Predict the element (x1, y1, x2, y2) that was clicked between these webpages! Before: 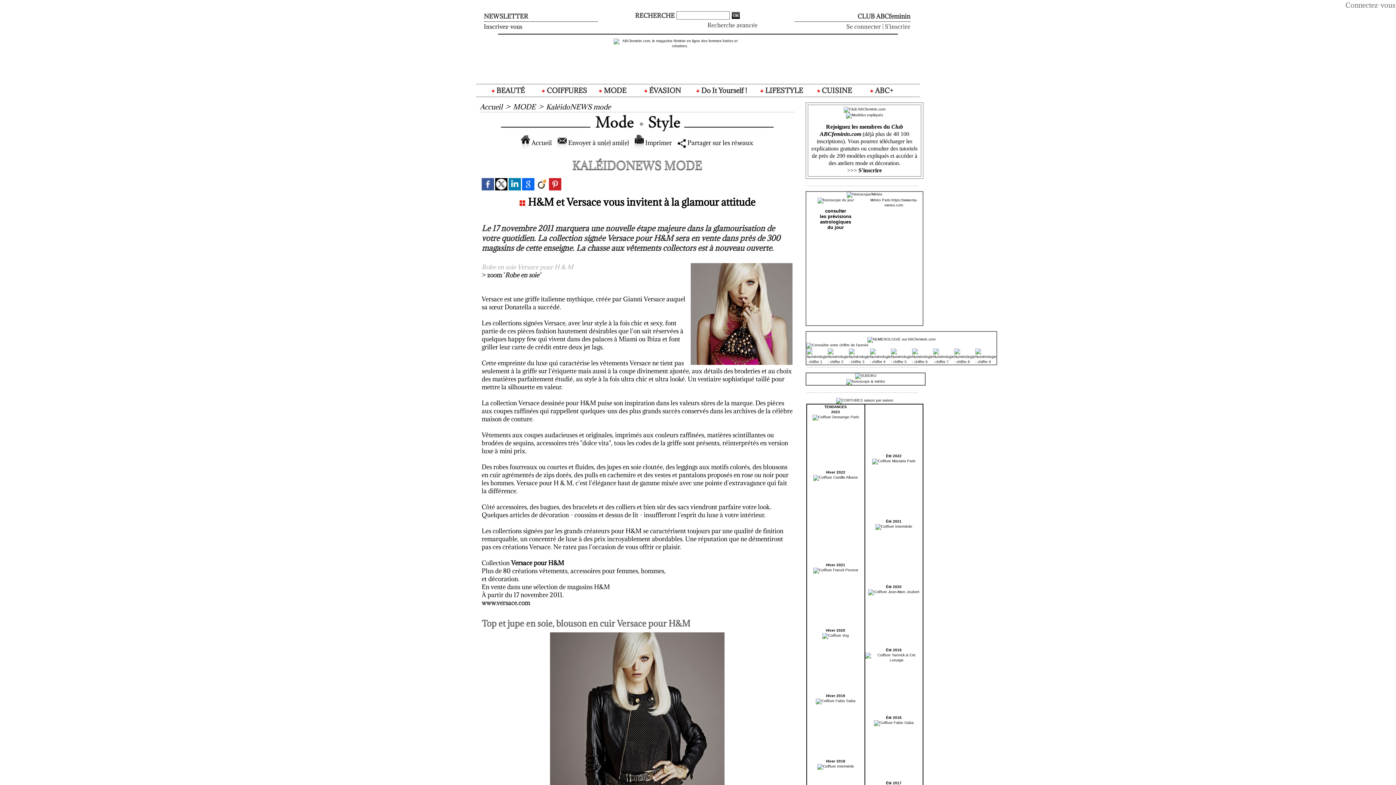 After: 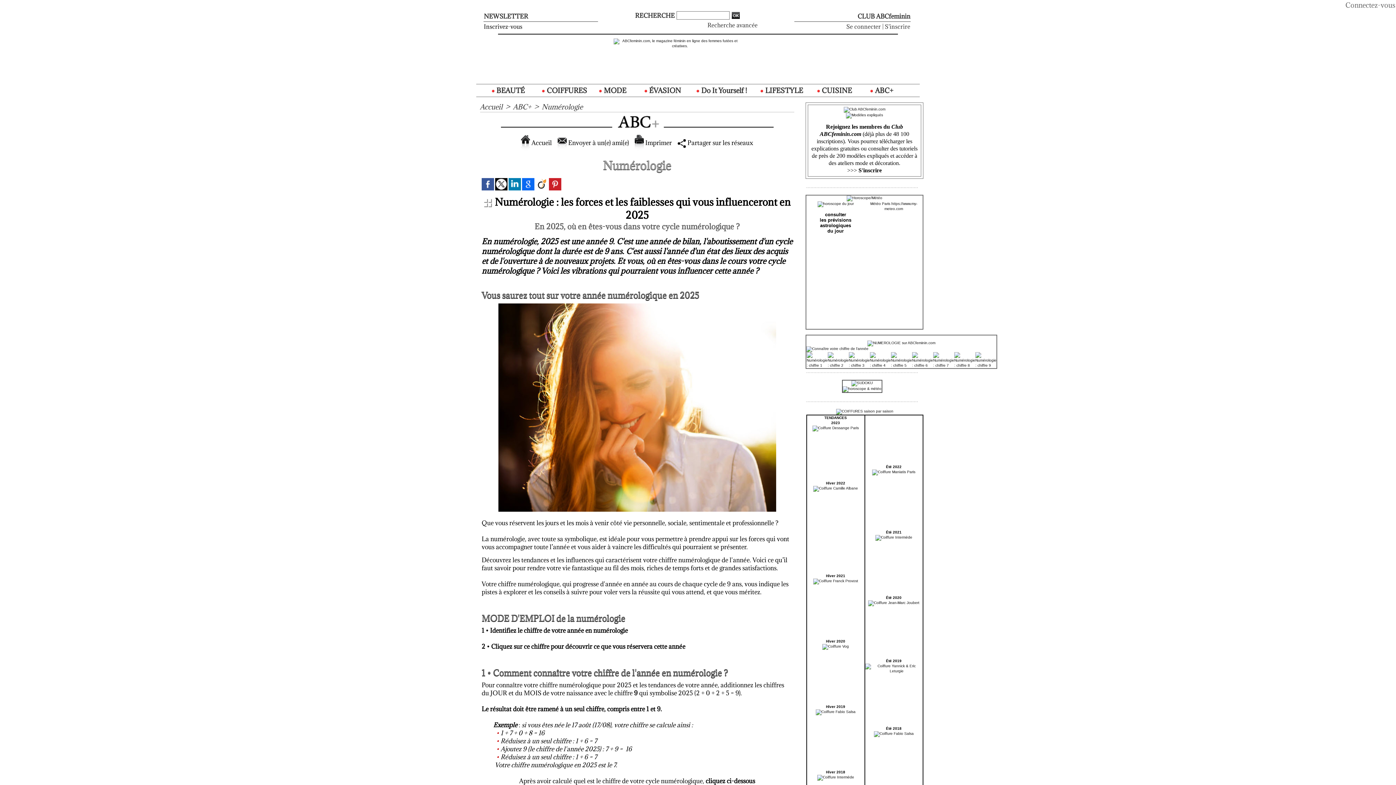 Action: bbox: (806, 343, 868, 347)